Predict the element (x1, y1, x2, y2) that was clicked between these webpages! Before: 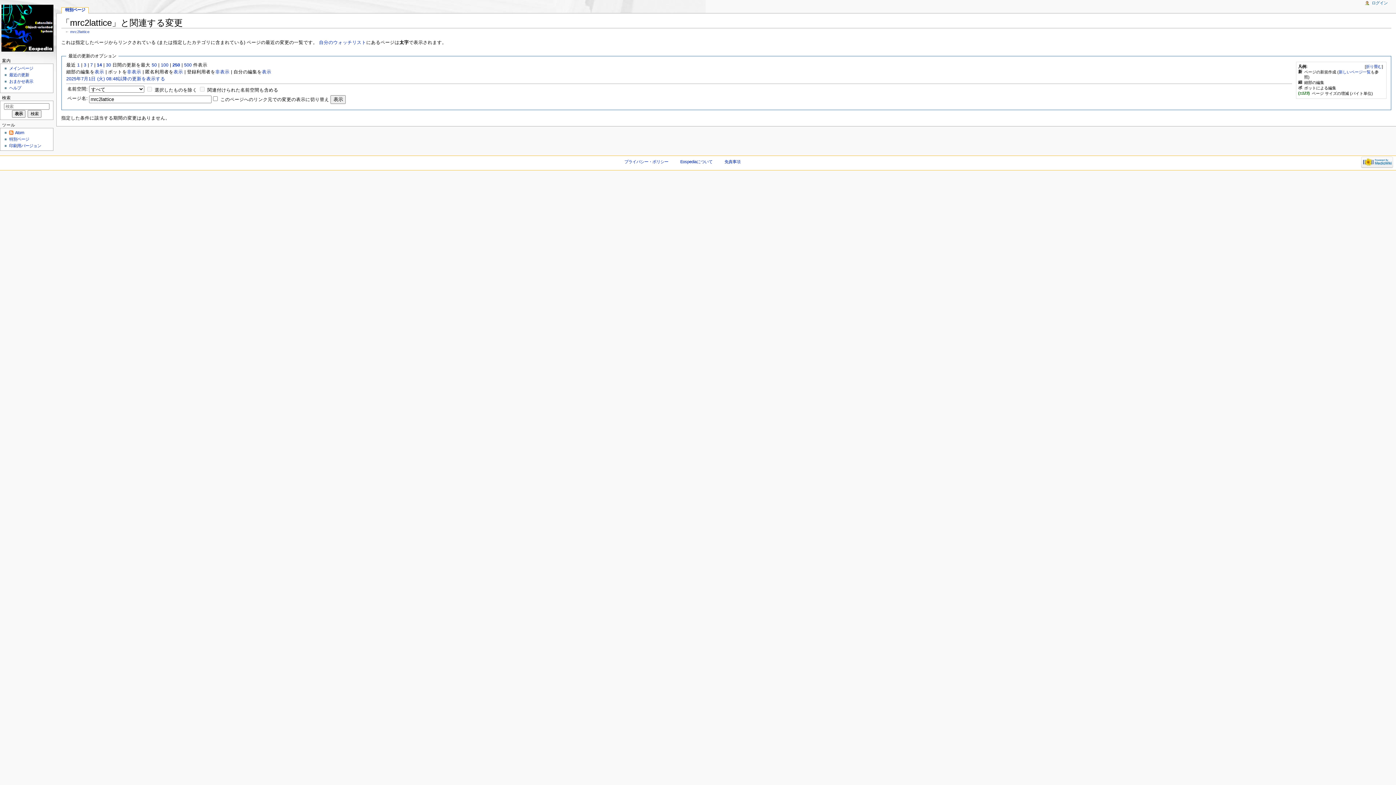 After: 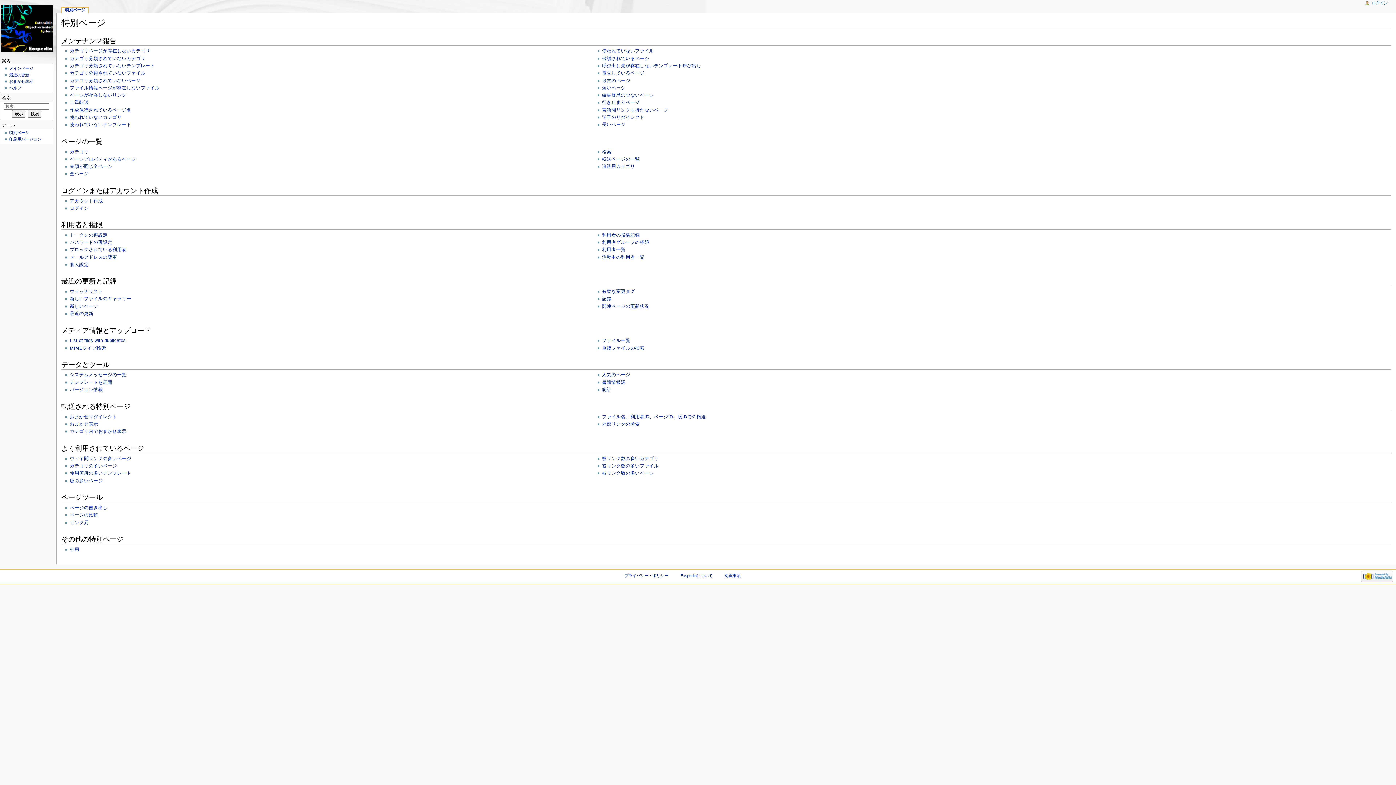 Action: label: 特別ページ bbox: (9, 137, 29, 141)